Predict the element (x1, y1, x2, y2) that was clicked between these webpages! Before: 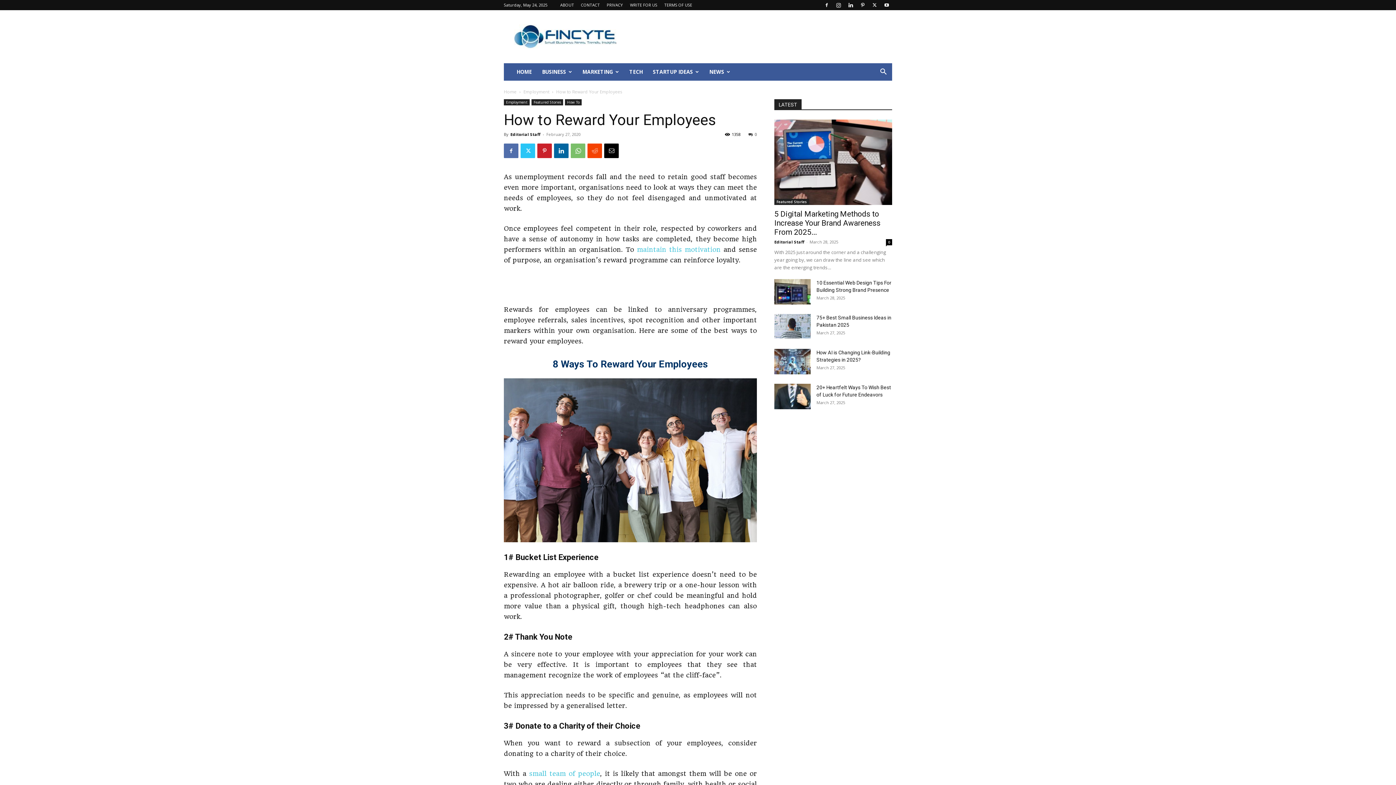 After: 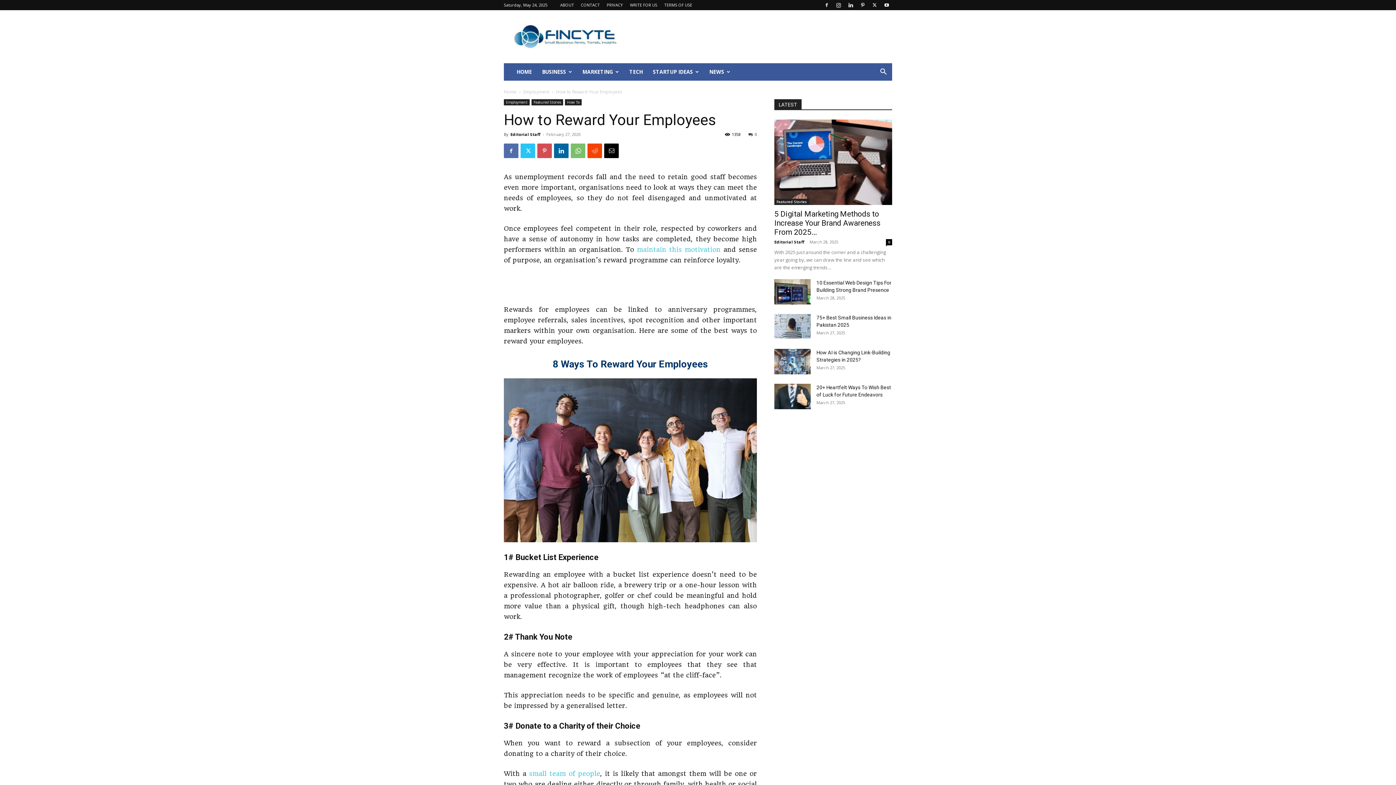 Action: bbox: (537, 143, 552, 158)